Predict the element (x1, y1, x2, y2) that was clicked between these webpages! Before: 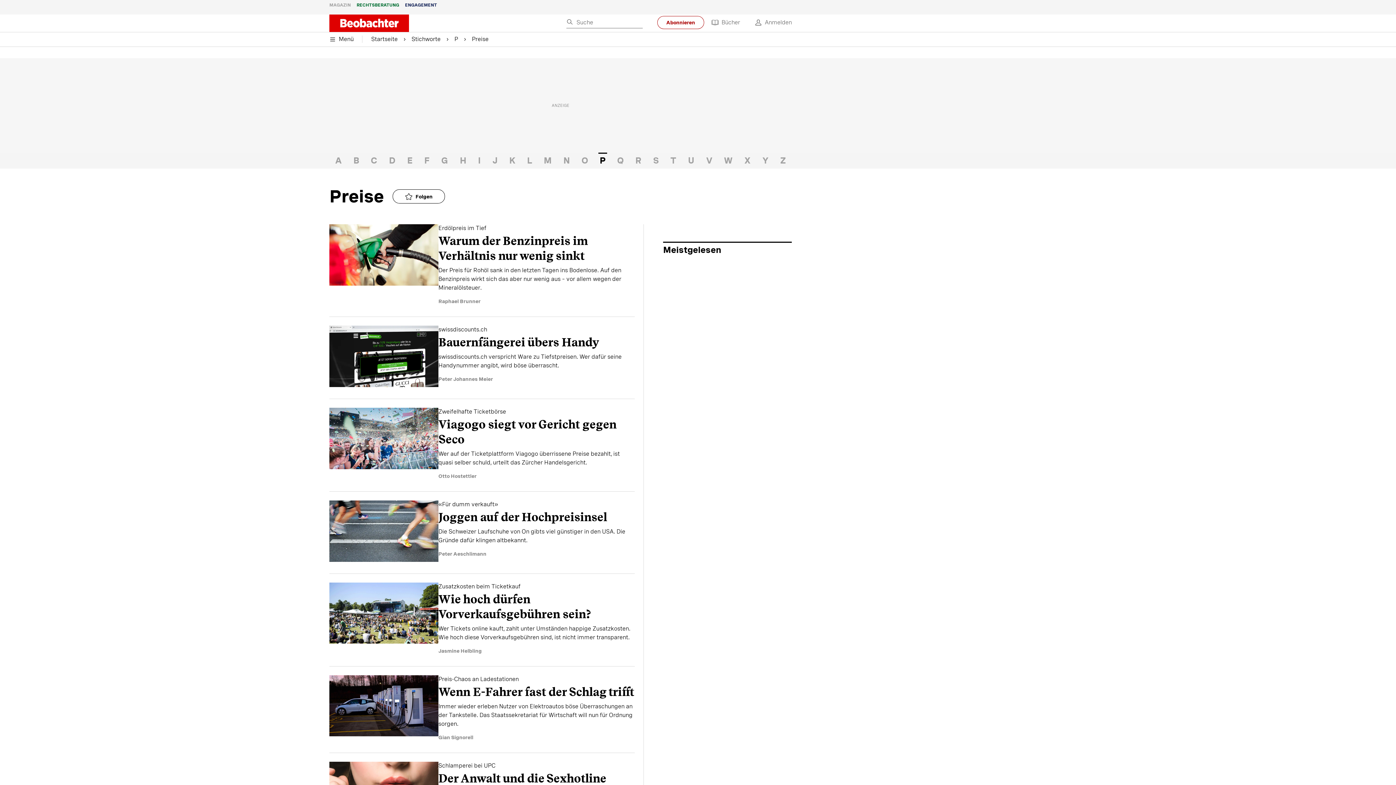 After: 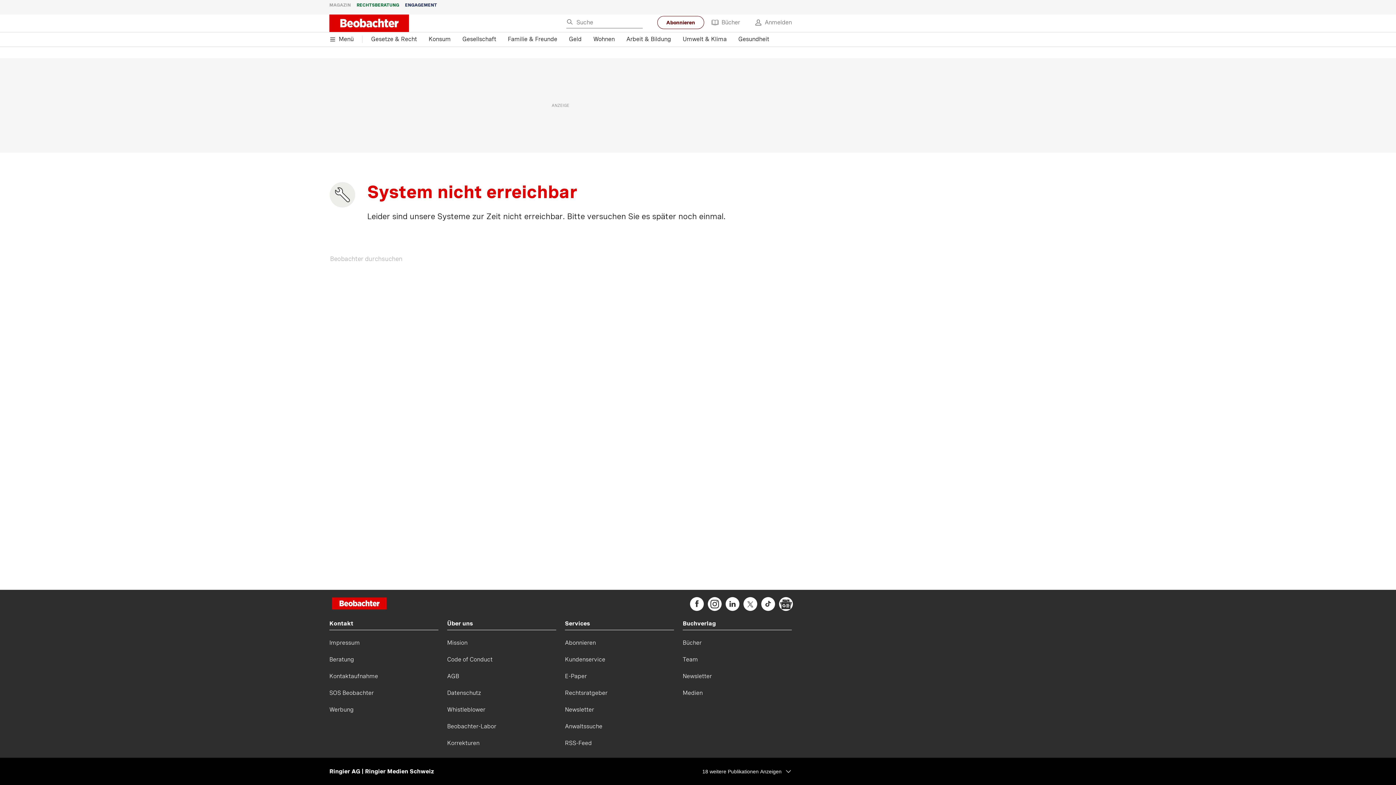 Action: label: Abonnieren bbox: (657, 16, 704, 29)